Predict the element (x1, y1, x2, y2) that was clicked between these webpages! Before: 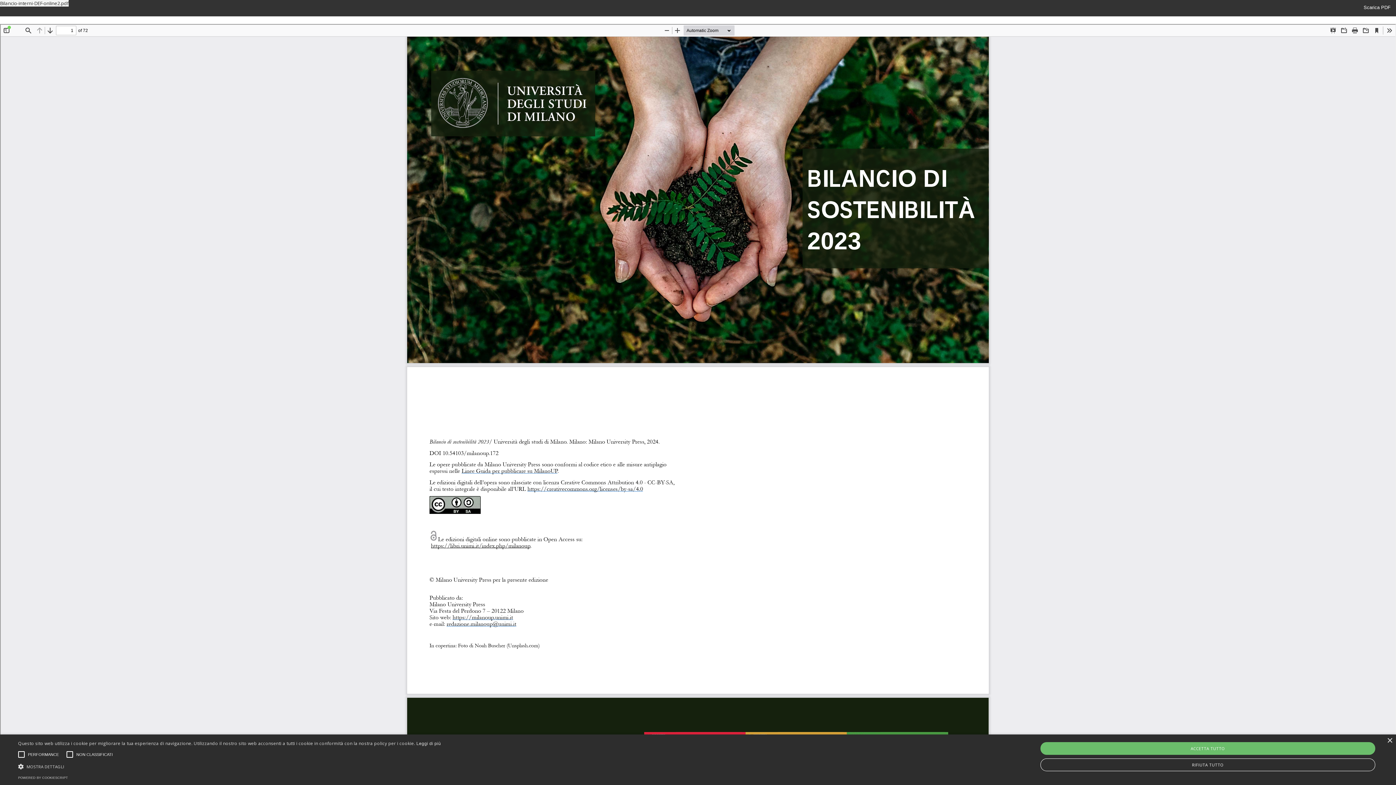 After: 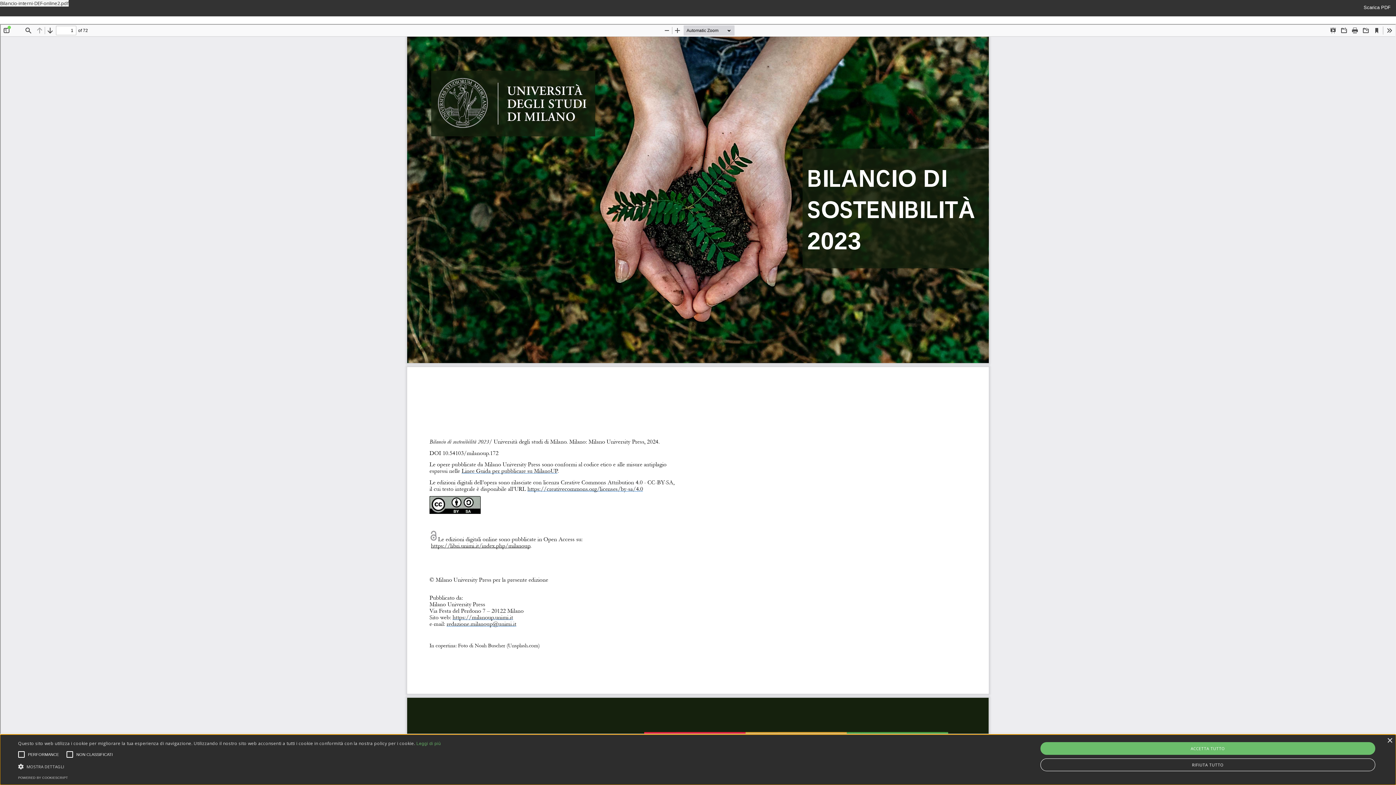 Action: label: Leggi di più bbox: (416, 741, 441, 746)